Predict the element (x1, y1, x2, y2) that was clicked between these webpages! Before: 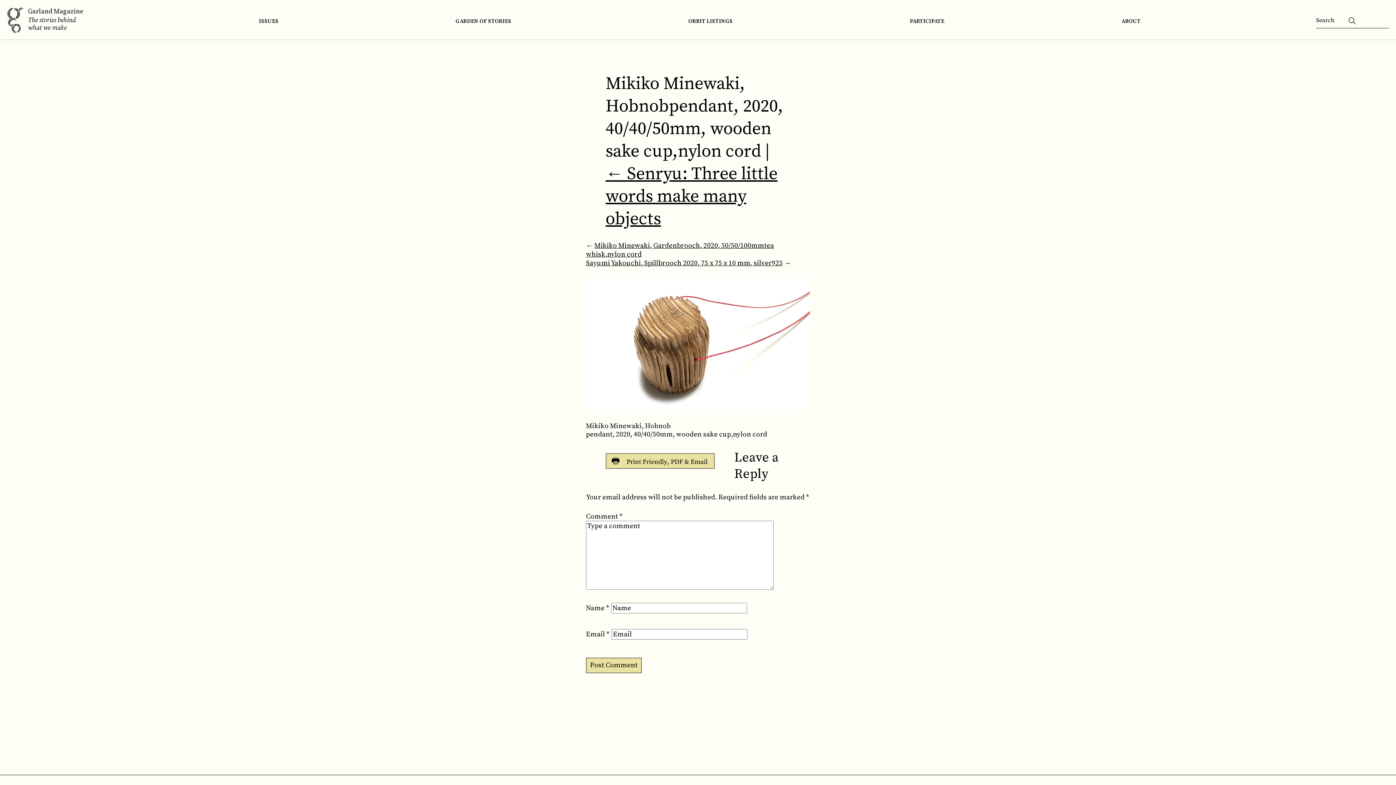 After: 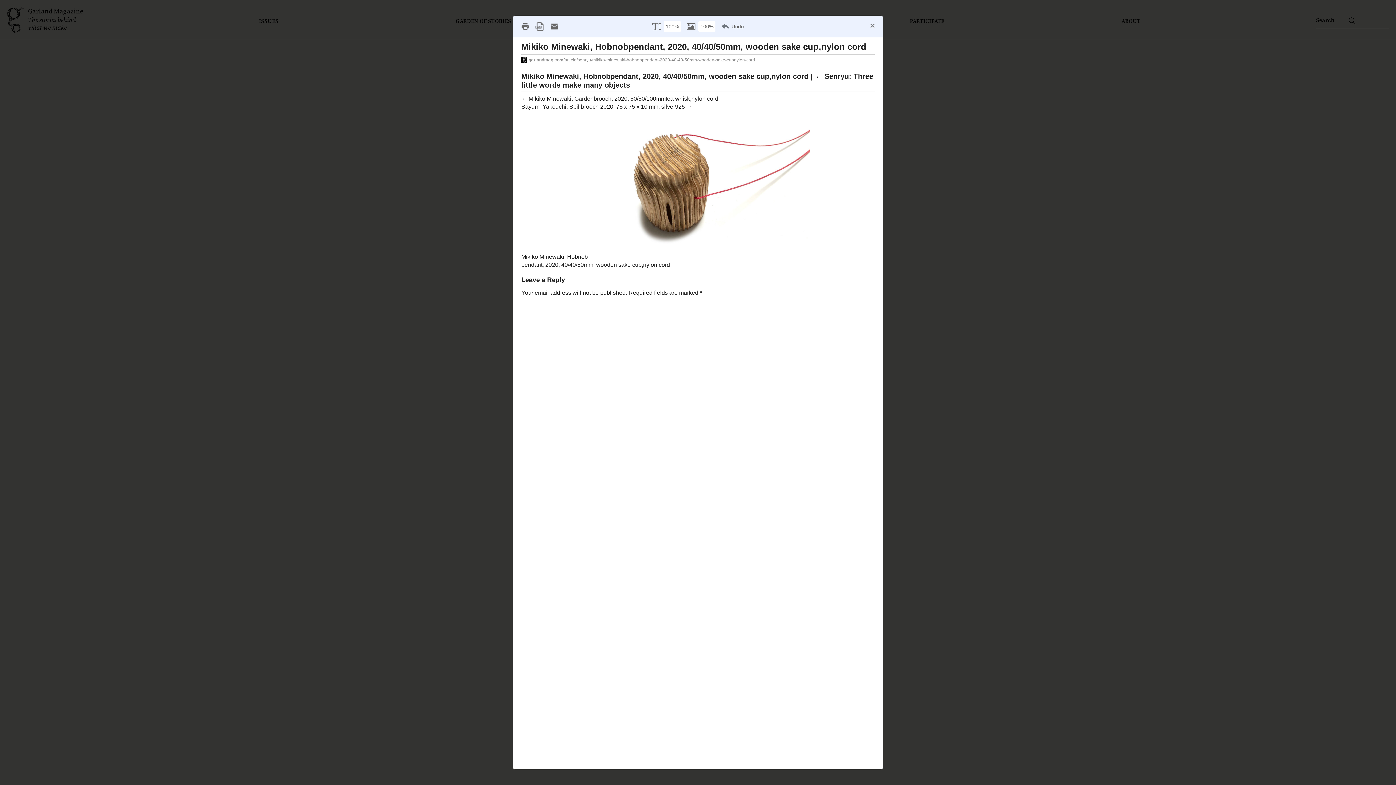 Action: bbox: (605, 457, 714, 464)